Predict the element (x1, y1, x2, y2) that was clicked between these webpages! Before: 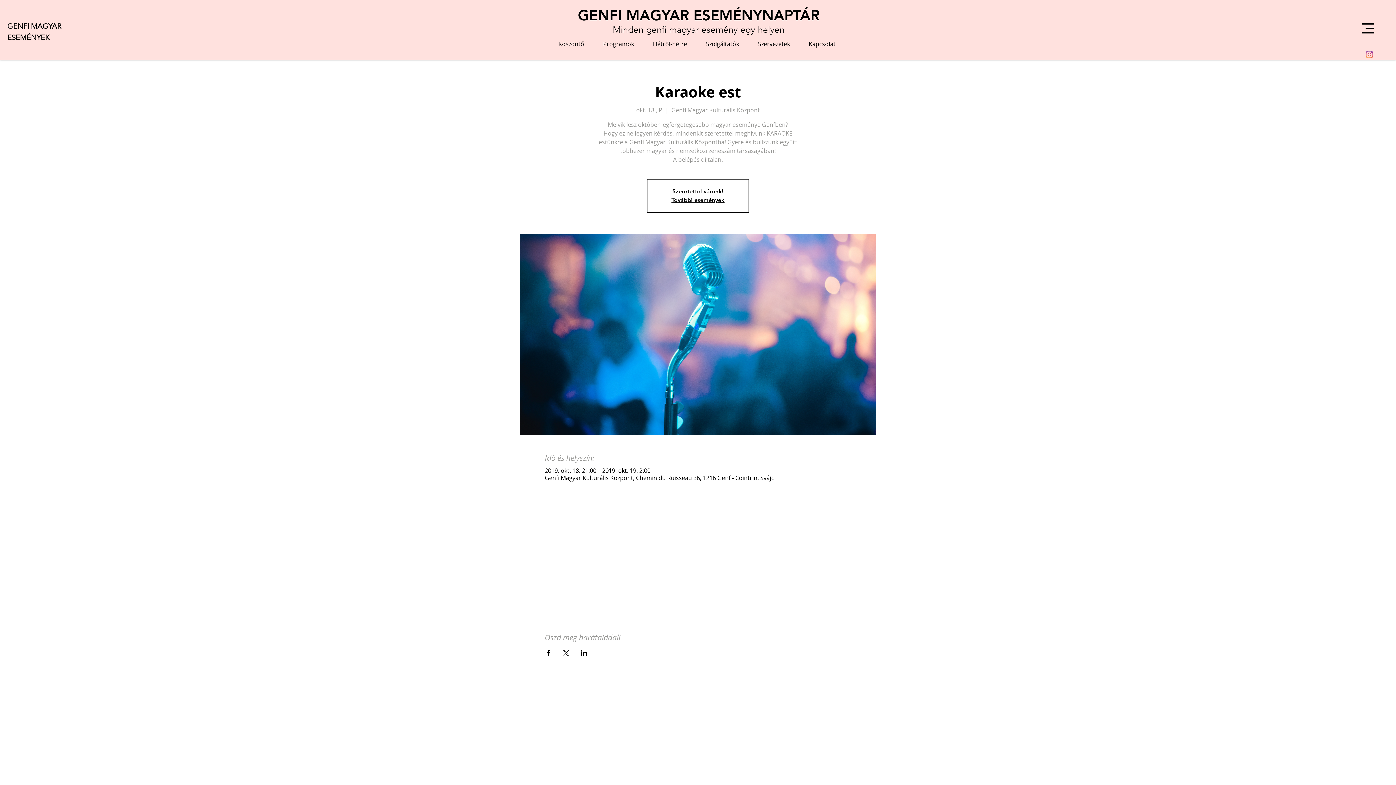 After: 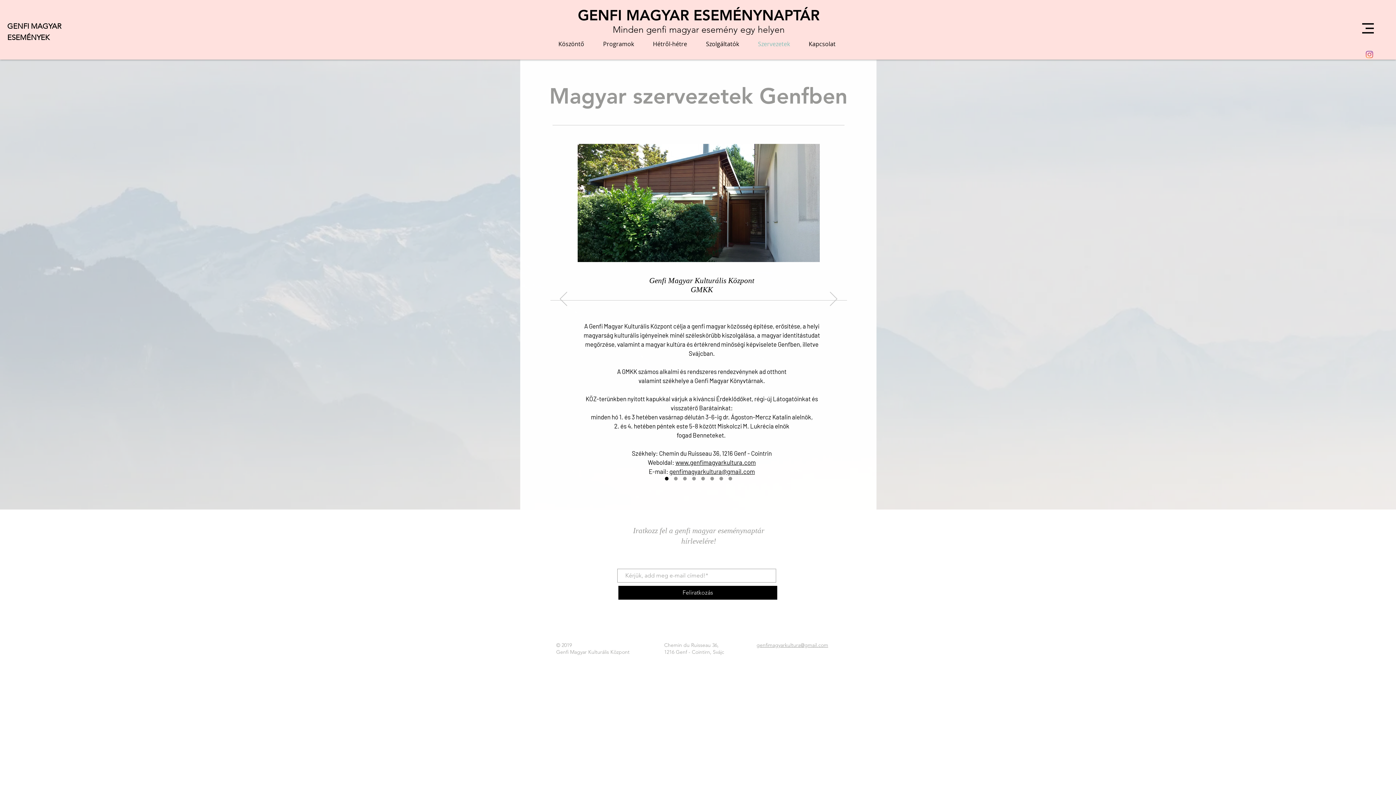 Action: bbox: (748, 34, 799, 53) label: Szervezetek